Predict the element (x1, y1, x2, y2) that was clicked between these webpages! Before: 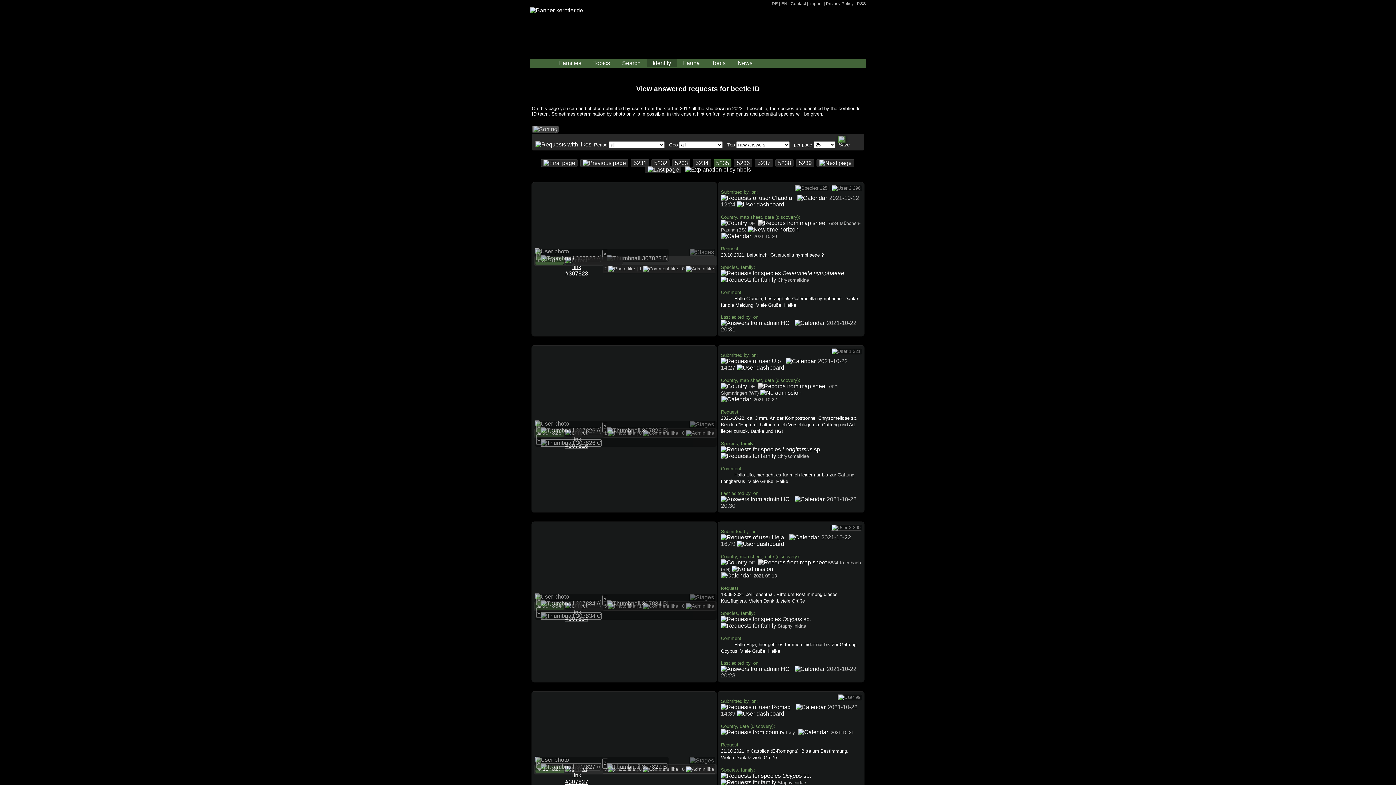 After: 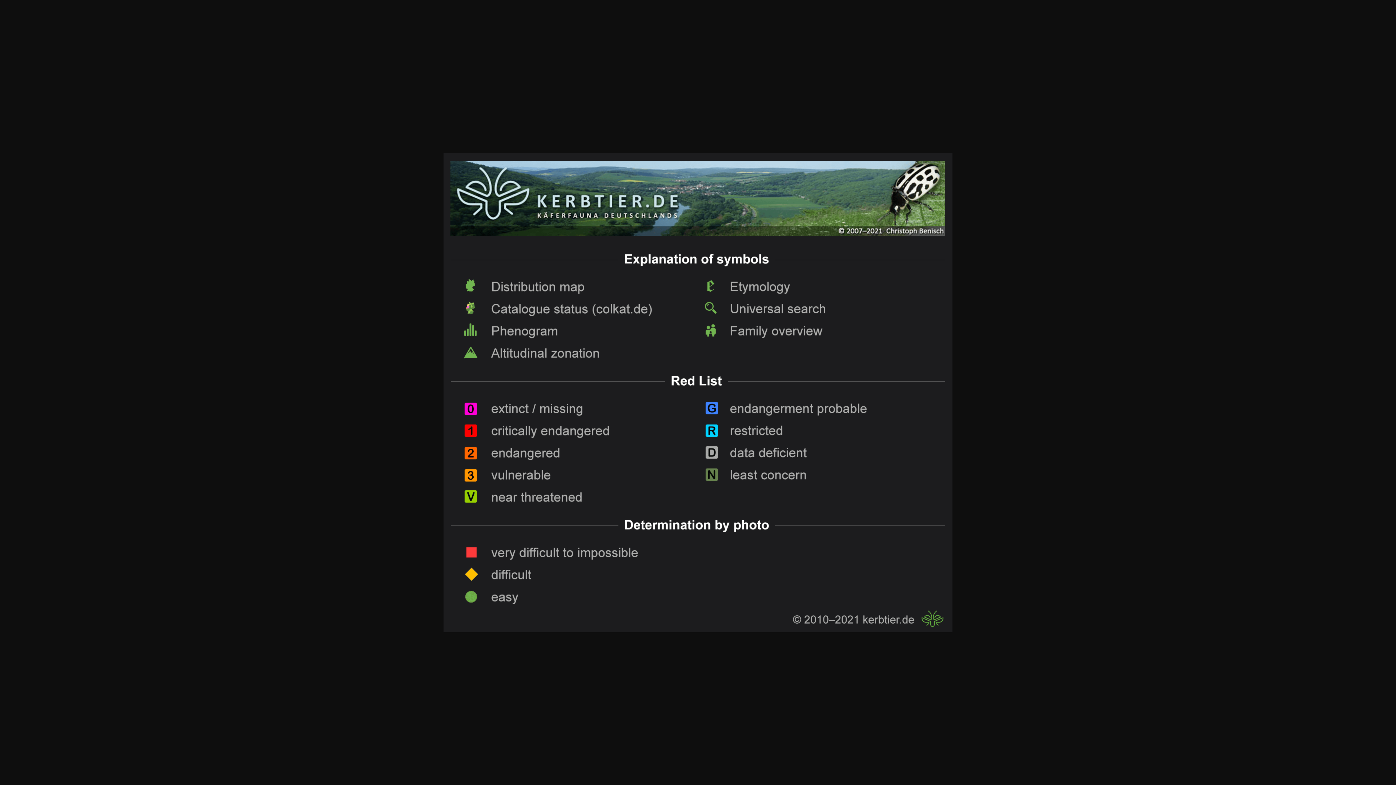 Action: bbox: (685, 166, 751, 172)